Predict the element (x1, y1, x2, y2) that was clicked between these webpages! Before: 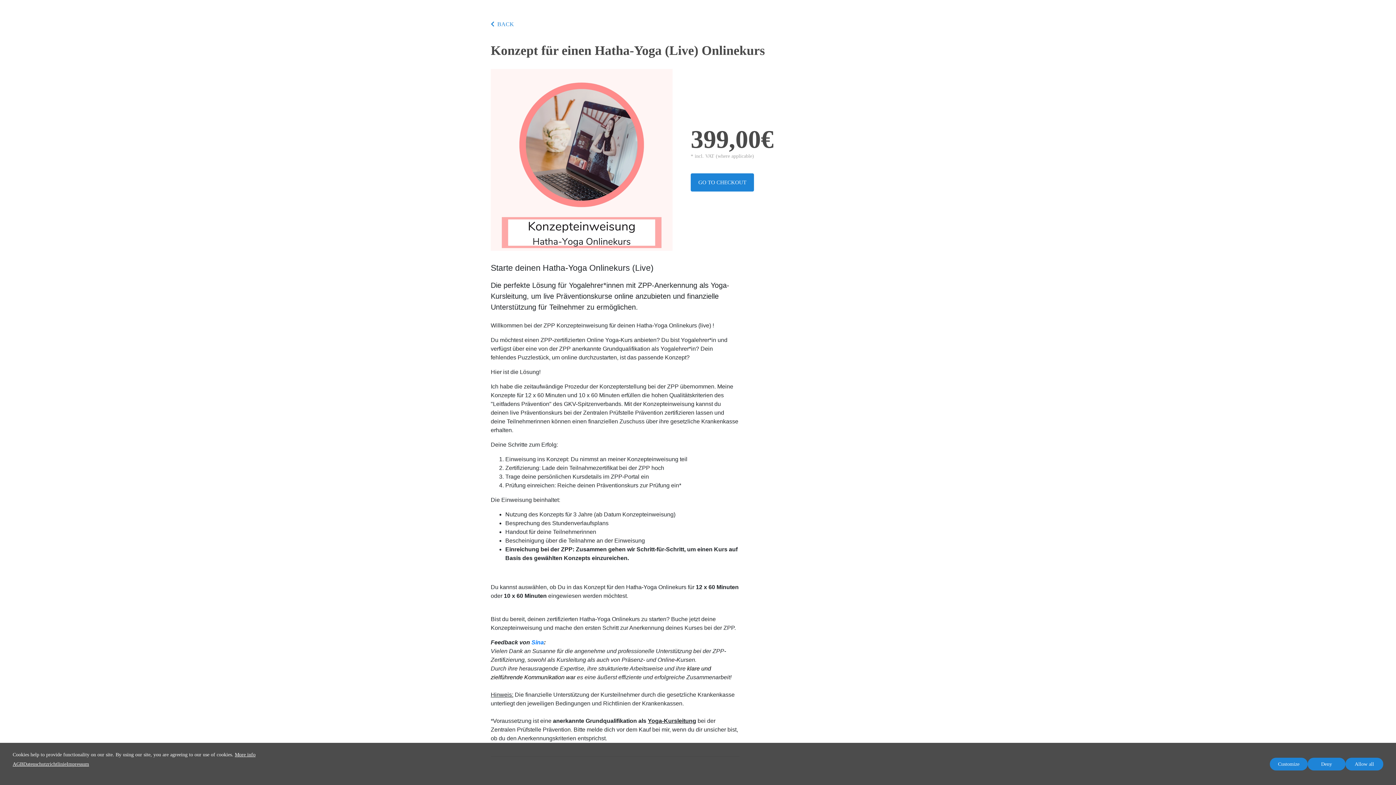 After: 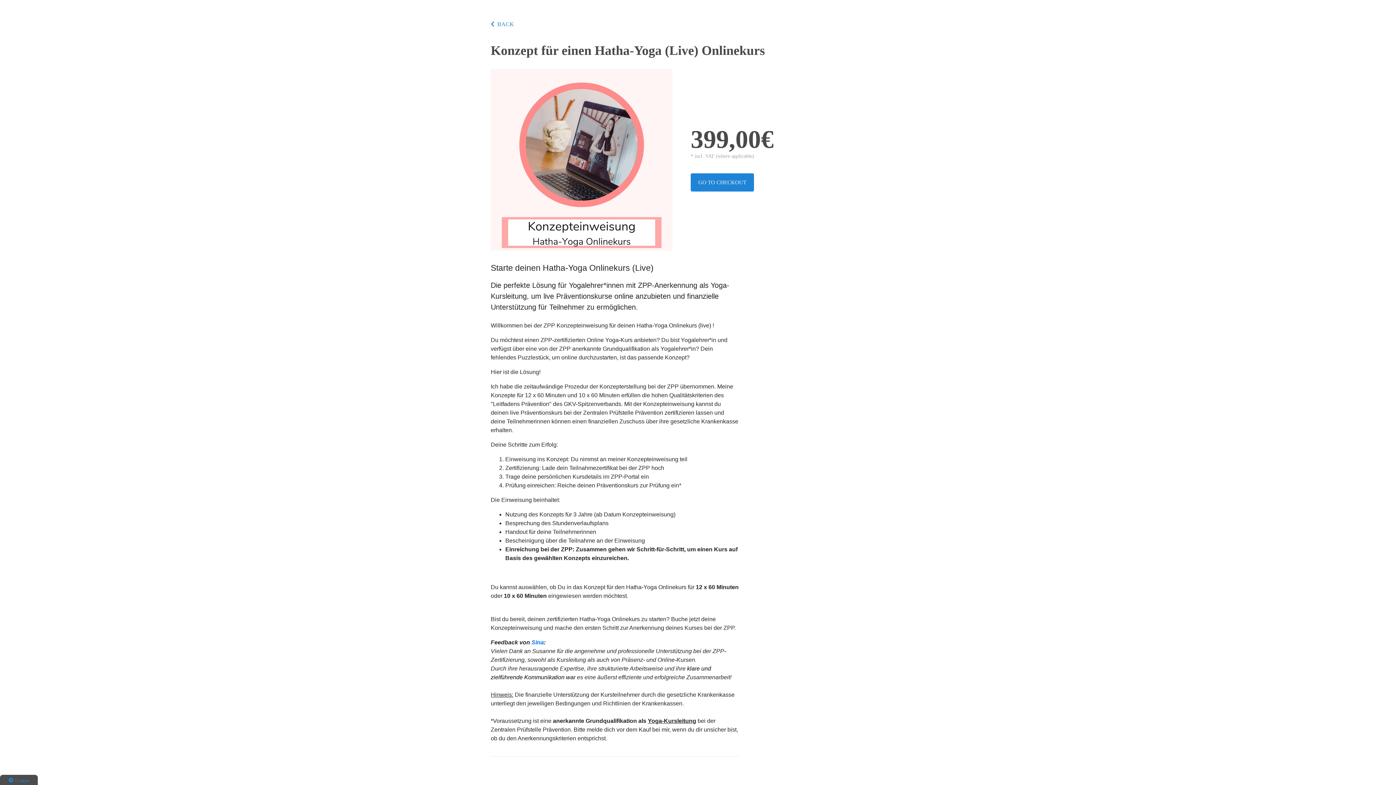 Action: bbox: (1308, 758, 1345, 770) label: Deny